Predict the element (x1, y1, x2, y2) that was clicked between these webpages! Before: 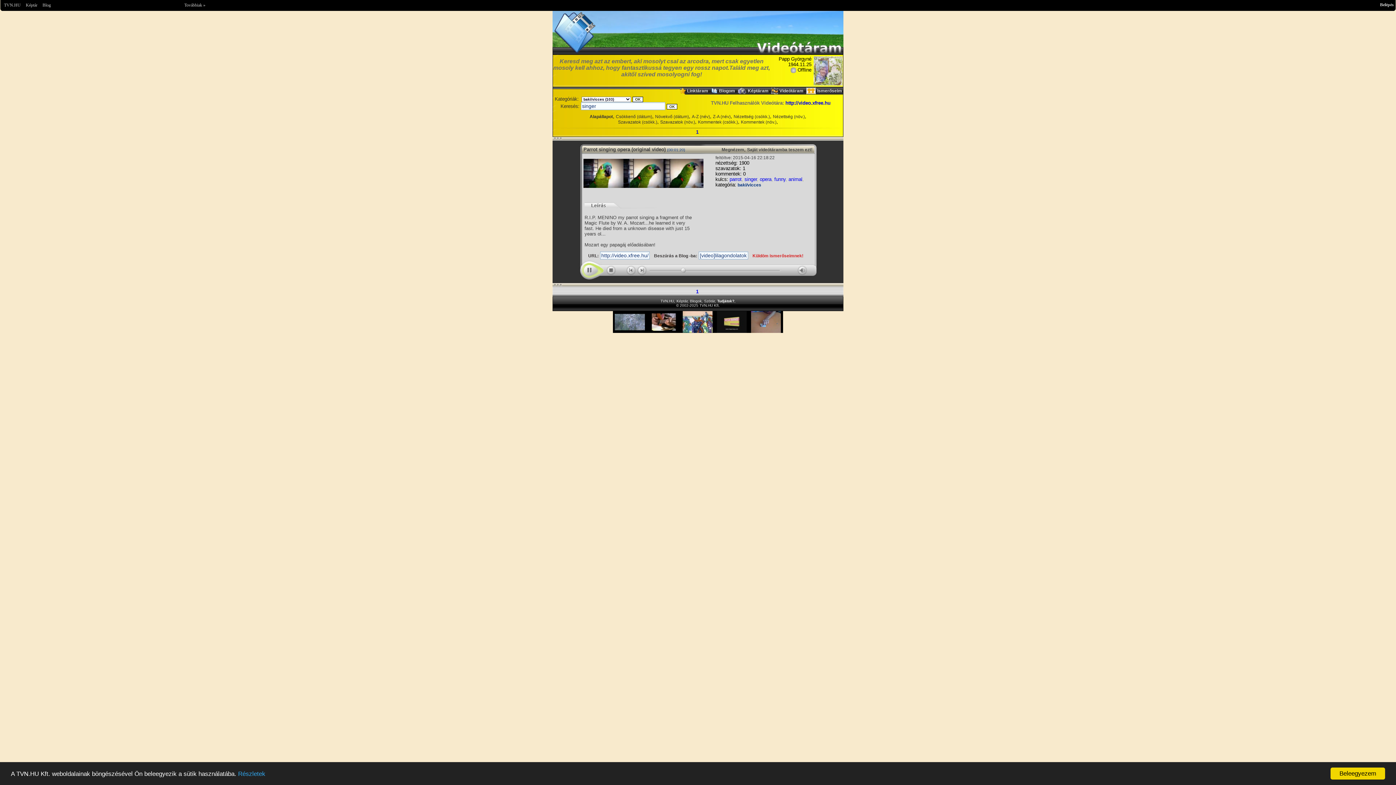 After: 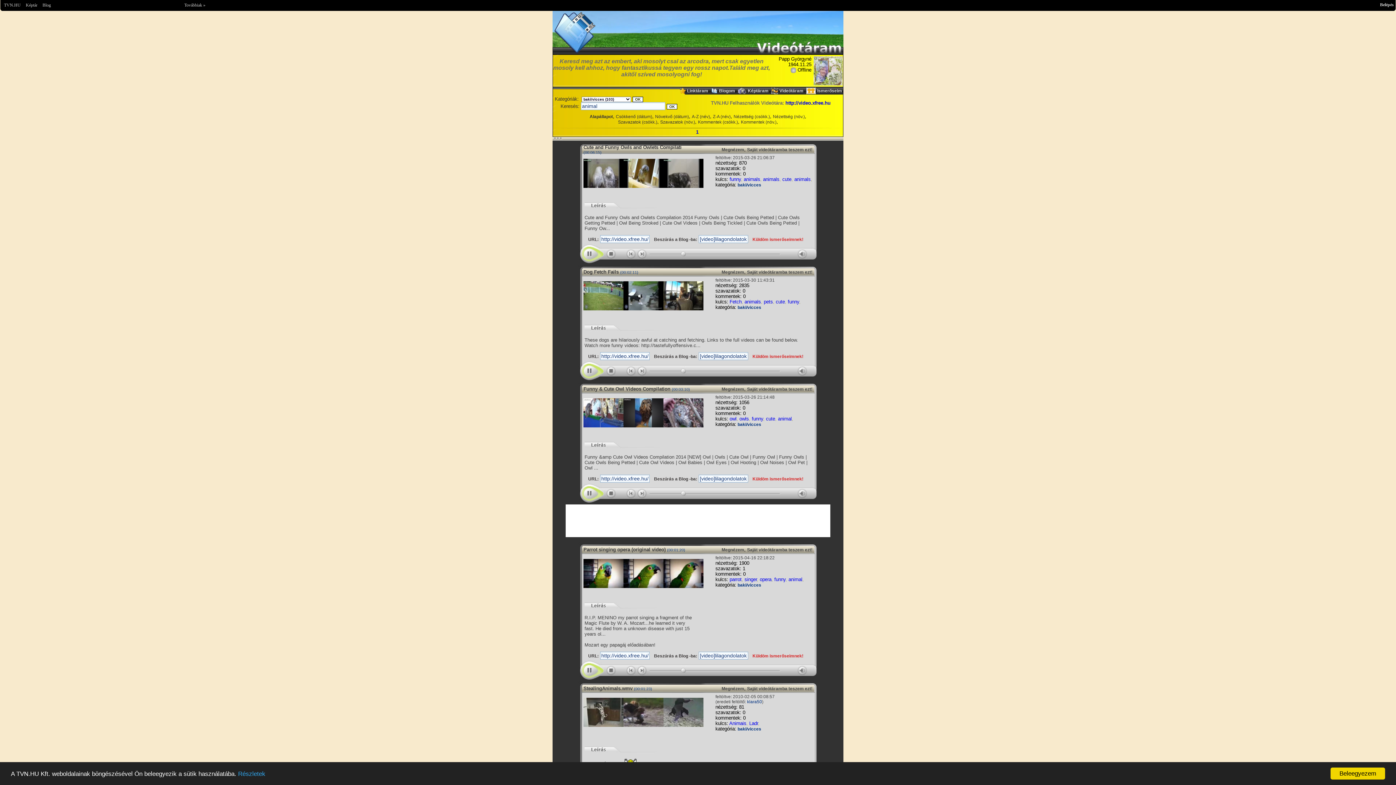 Action: label: animal bbox: (788, 176, 802, 182)